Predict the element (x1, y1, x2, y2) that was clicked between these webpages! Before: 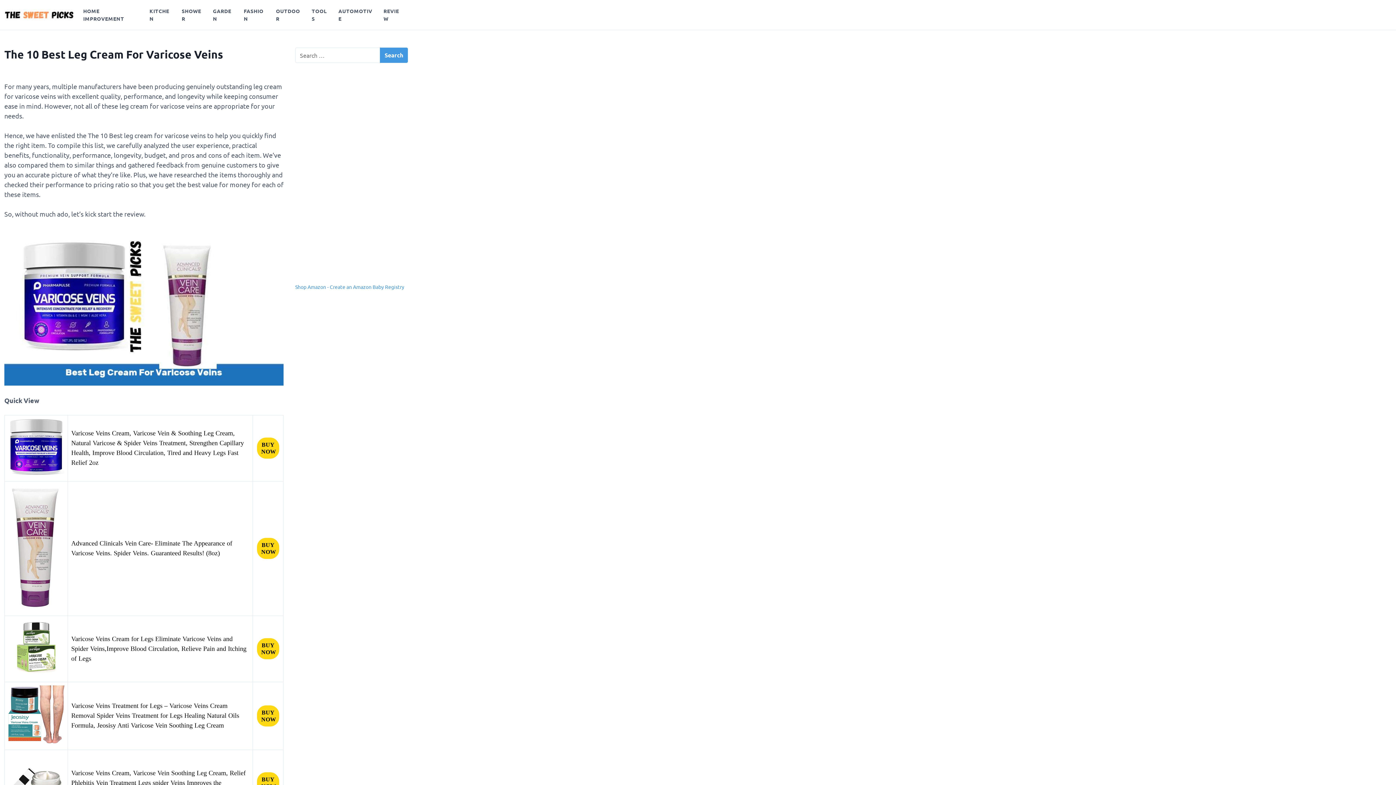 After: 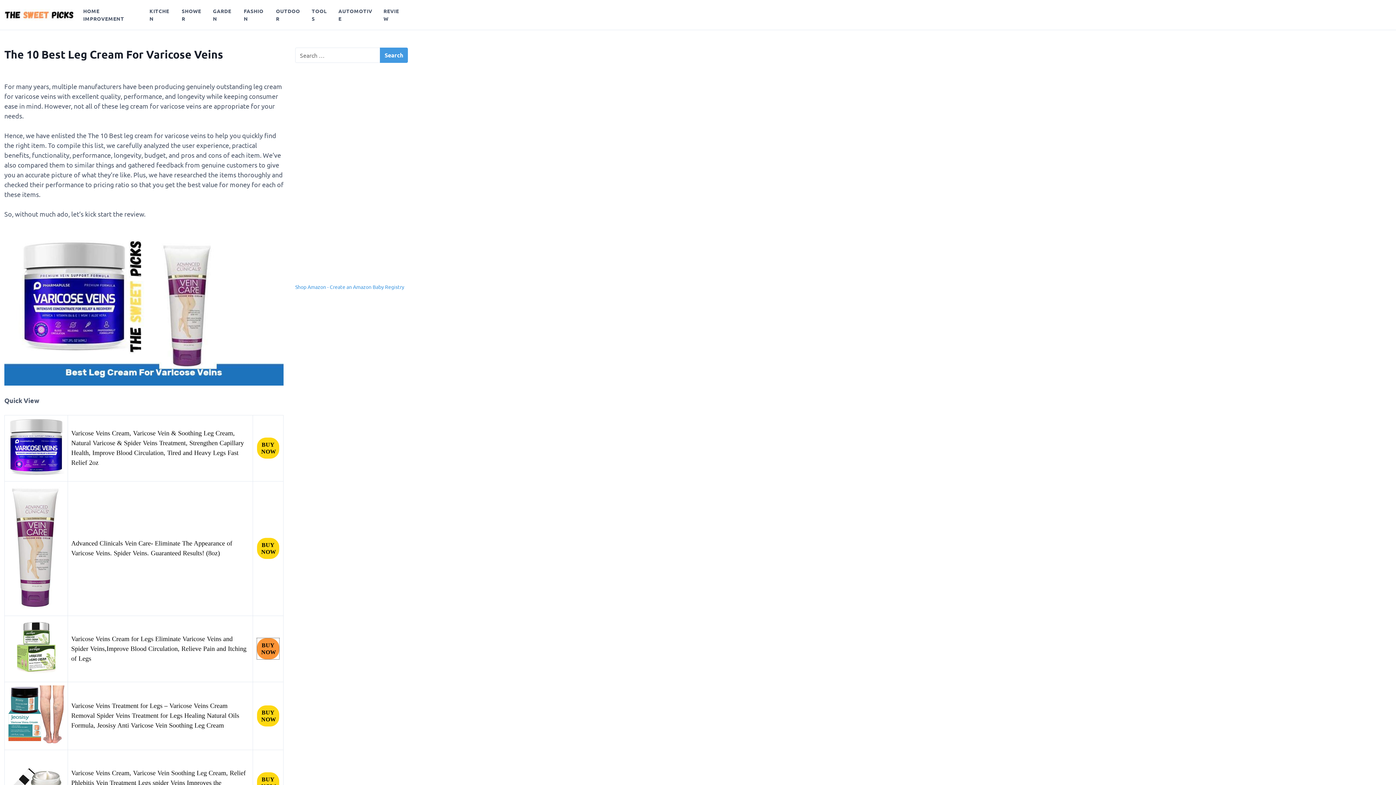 Action: label: BUY NOW bbox: (256, 638, 279, 659)